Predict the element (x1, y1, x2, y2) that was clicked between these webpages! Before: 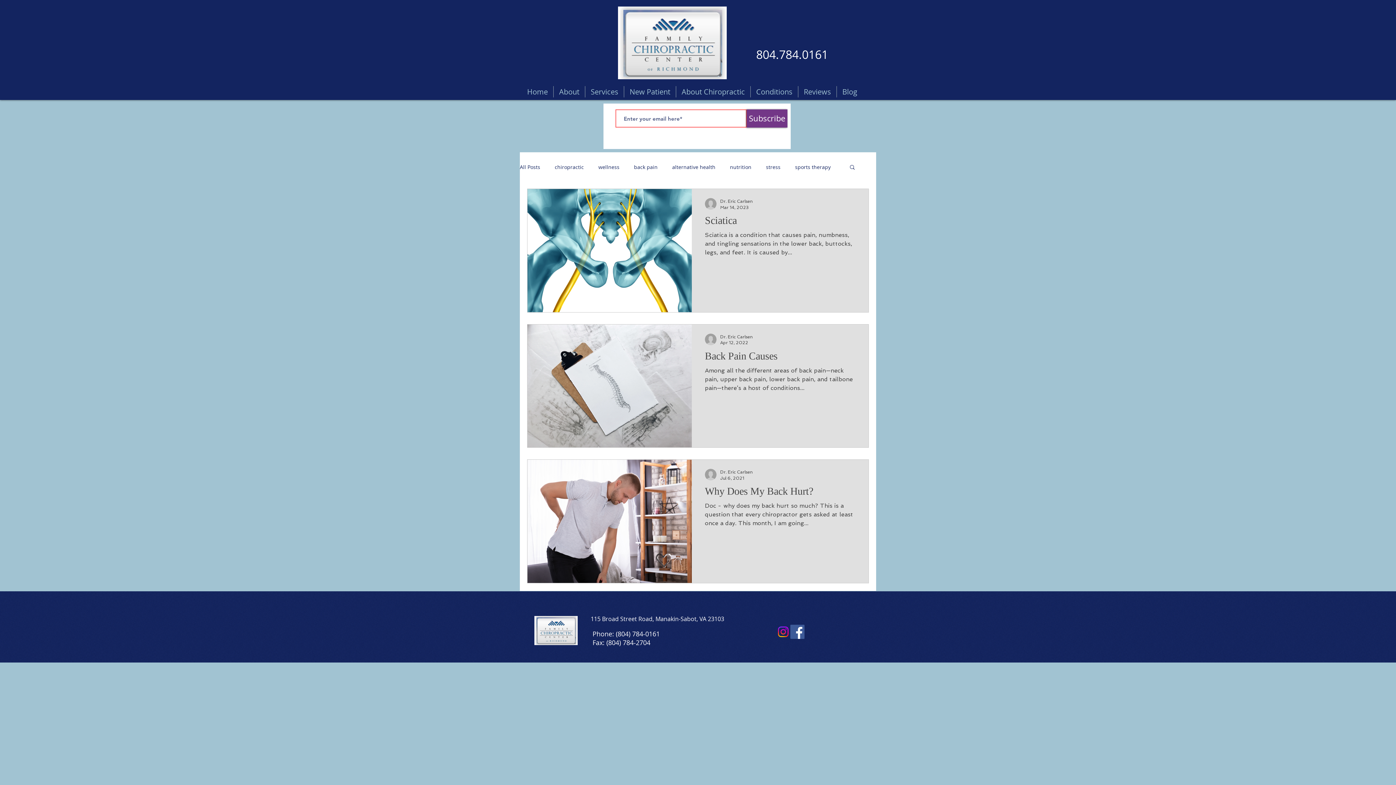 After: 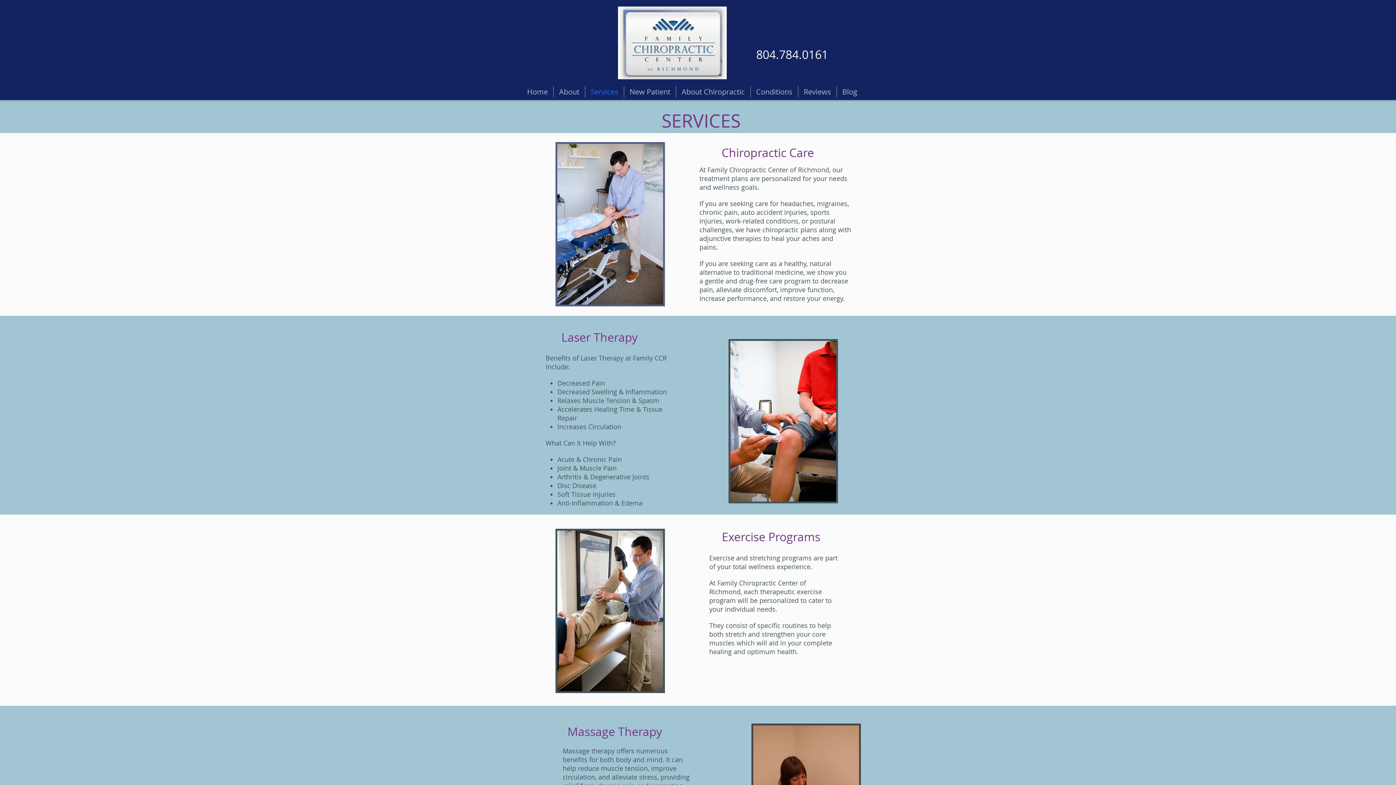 Action: label: Services bbox: (585, 86, 624, 97)